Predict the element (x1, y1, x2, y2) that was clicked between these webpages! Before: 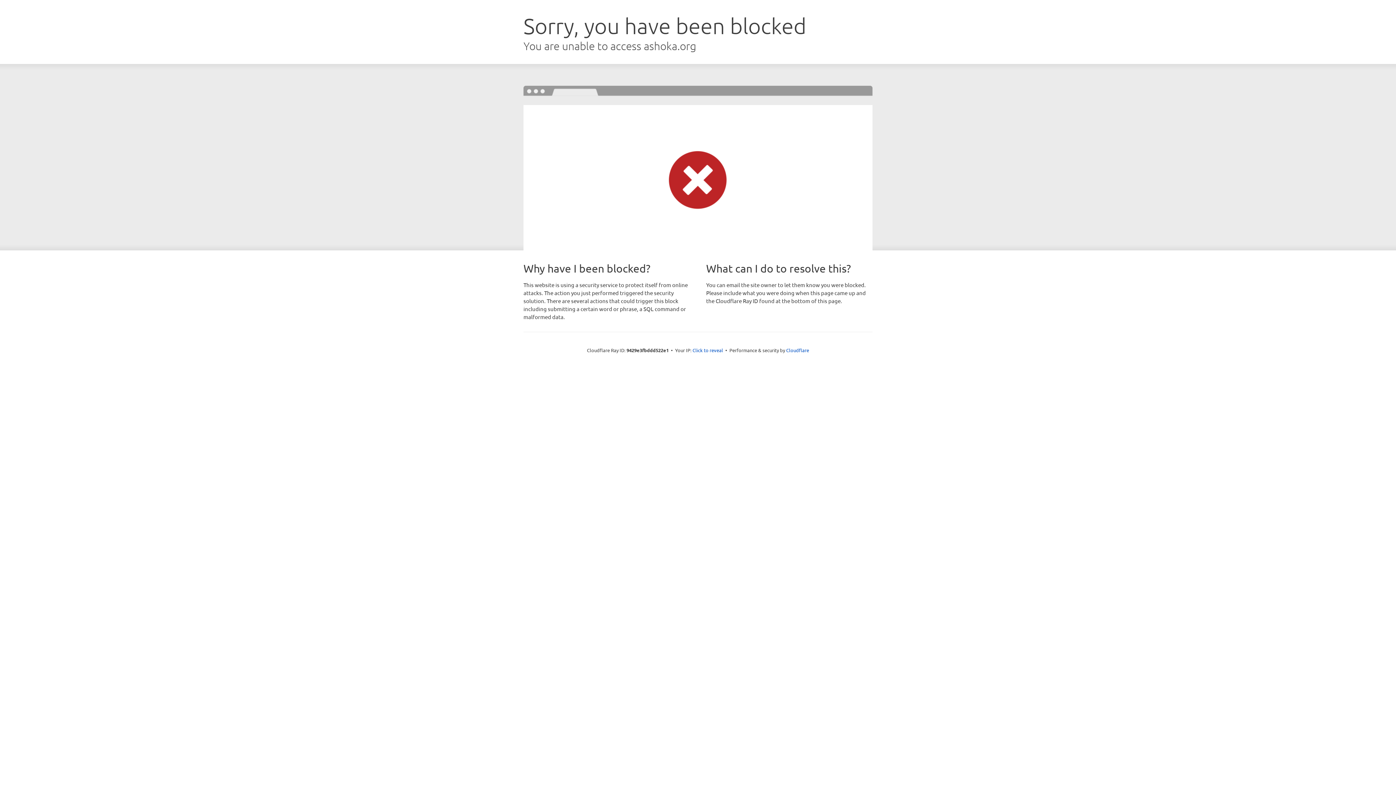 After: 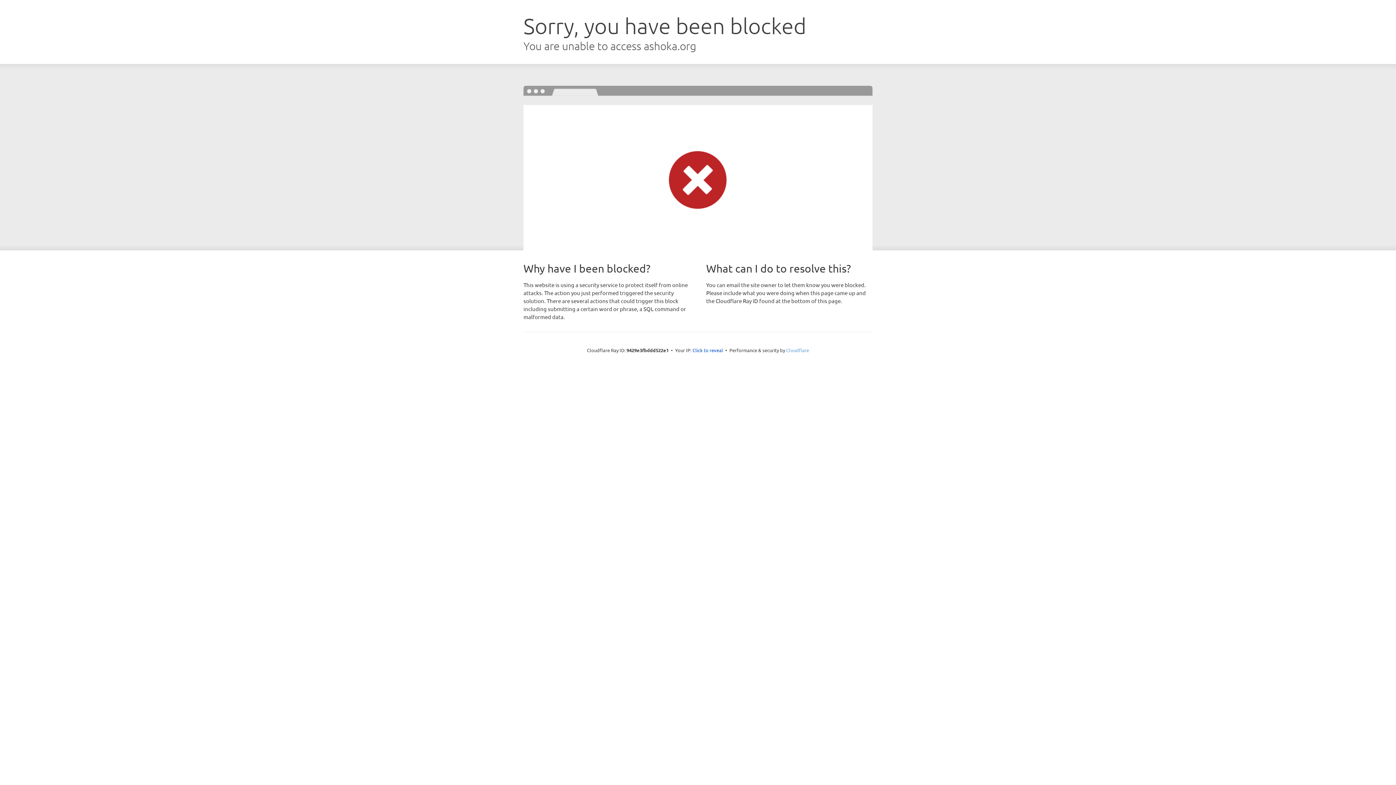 Action: label: Cloudflare bbox: (786, 347, 809, 353)